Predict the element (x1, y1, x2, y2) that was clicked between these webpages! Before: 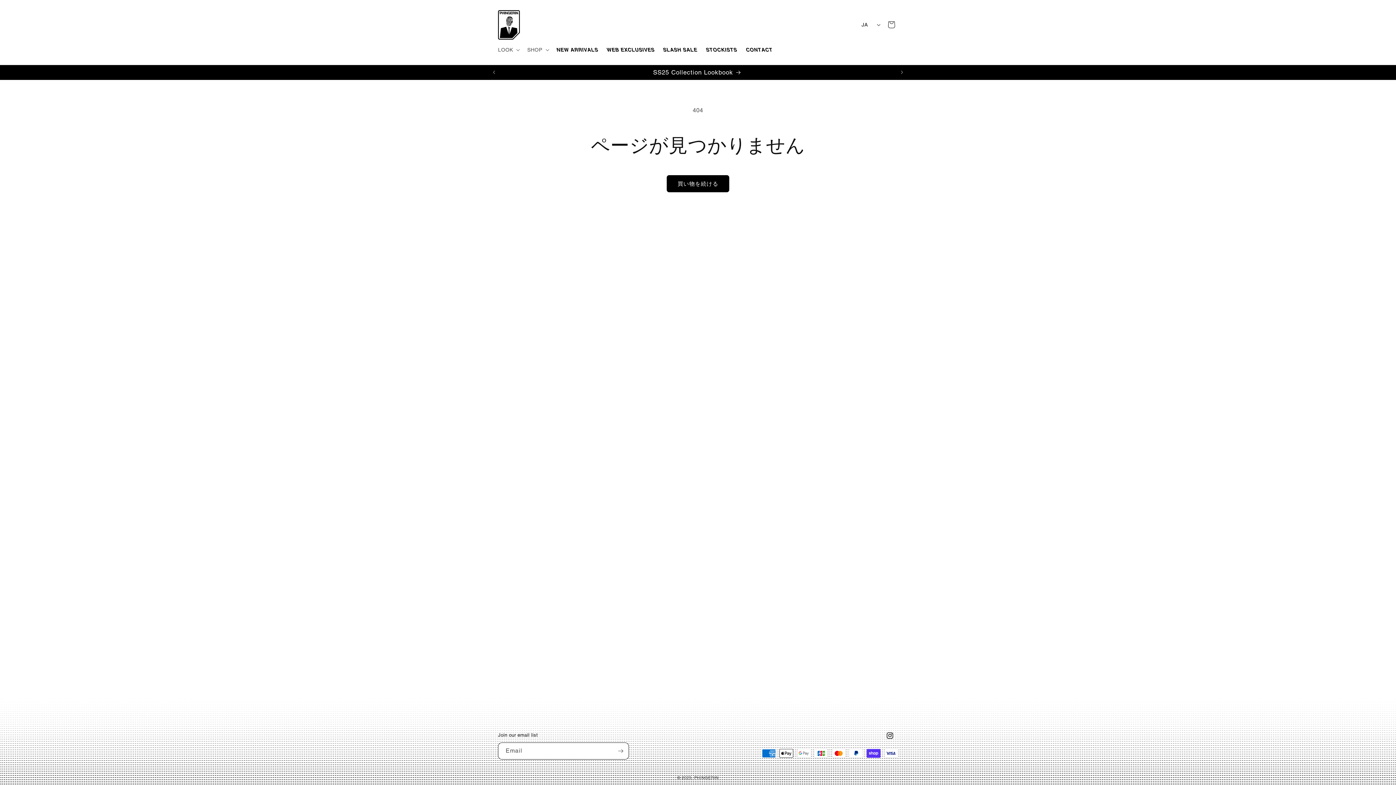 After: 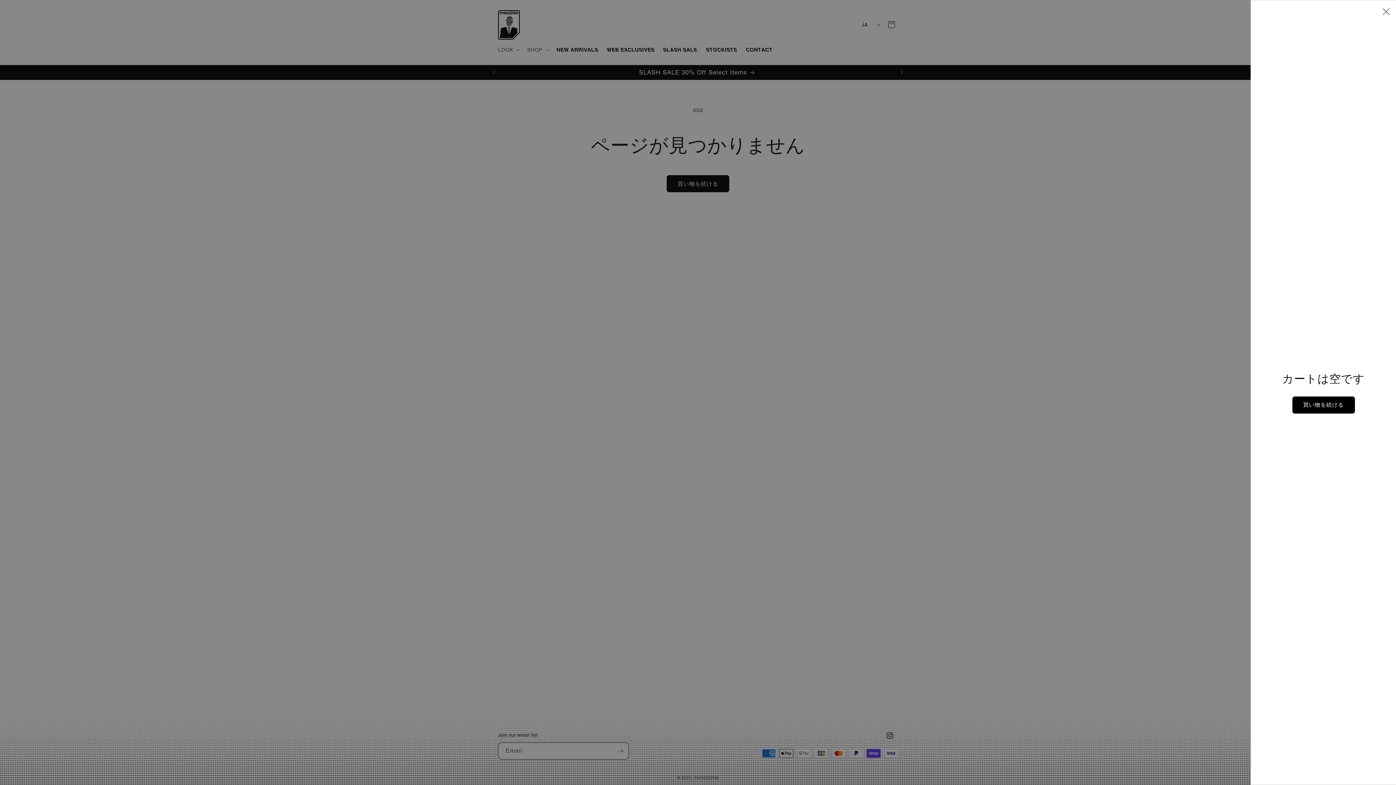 Action: label: カート bbox: (883, 16, 899, 32)